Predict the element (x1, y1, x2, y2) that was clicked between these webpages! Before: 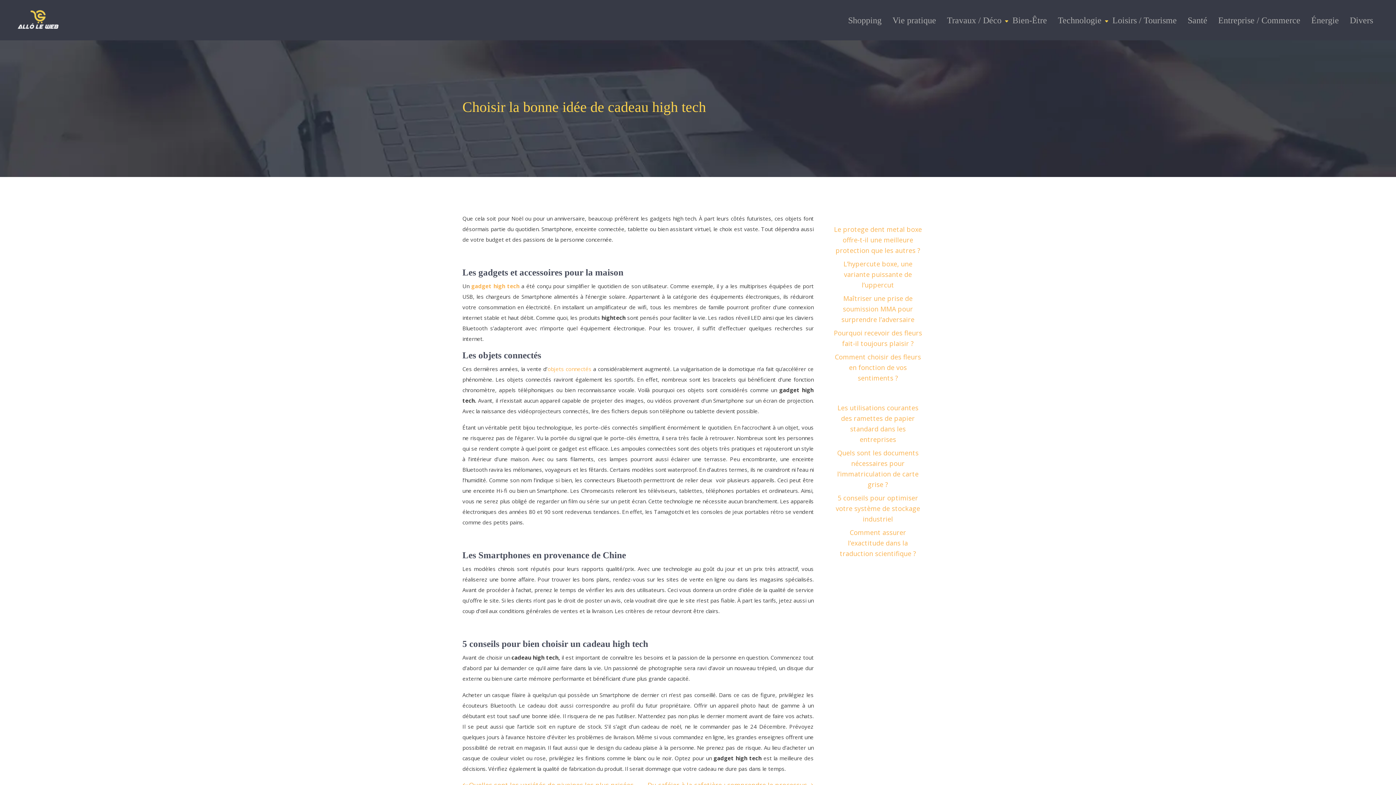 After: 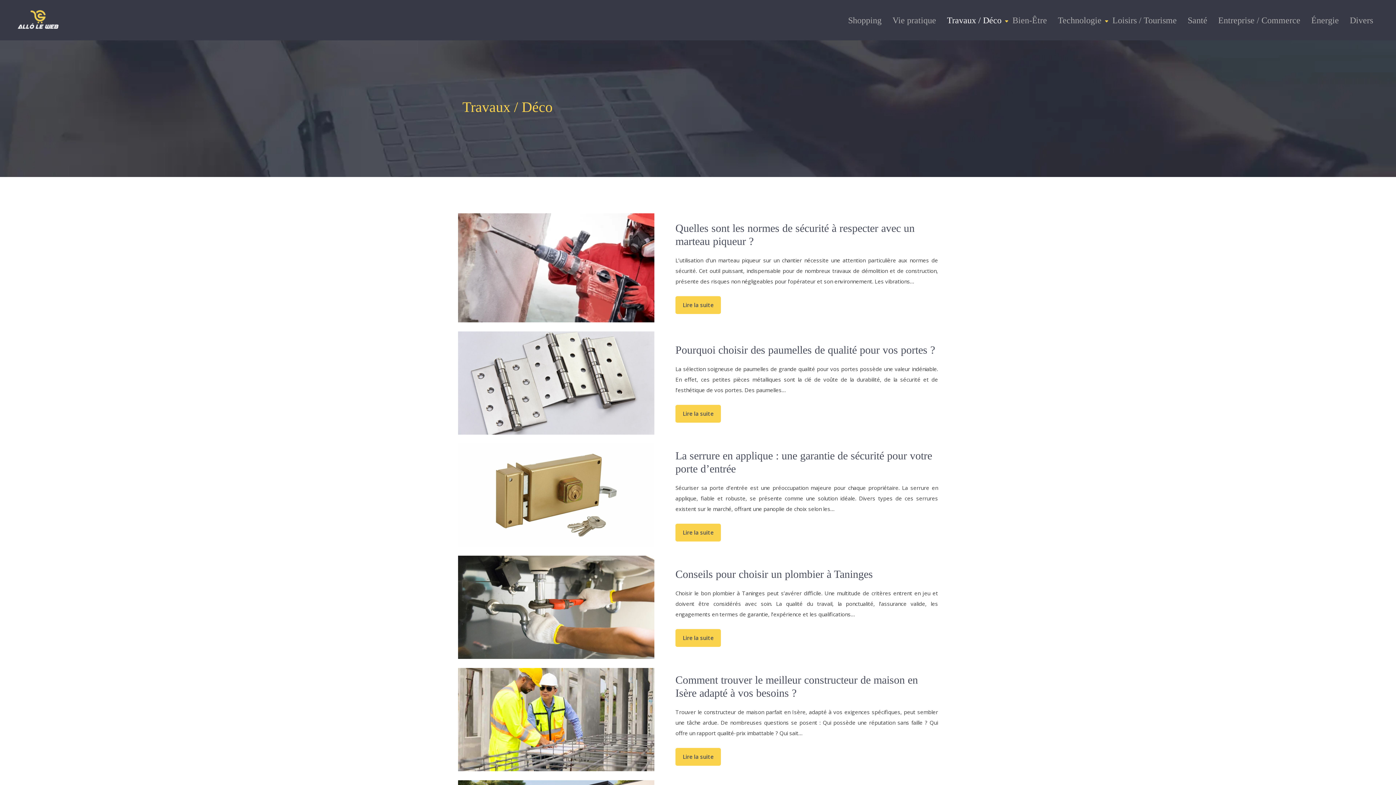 Action: bbox: (941, 10, 1007, 30) label: Travaux / Déco